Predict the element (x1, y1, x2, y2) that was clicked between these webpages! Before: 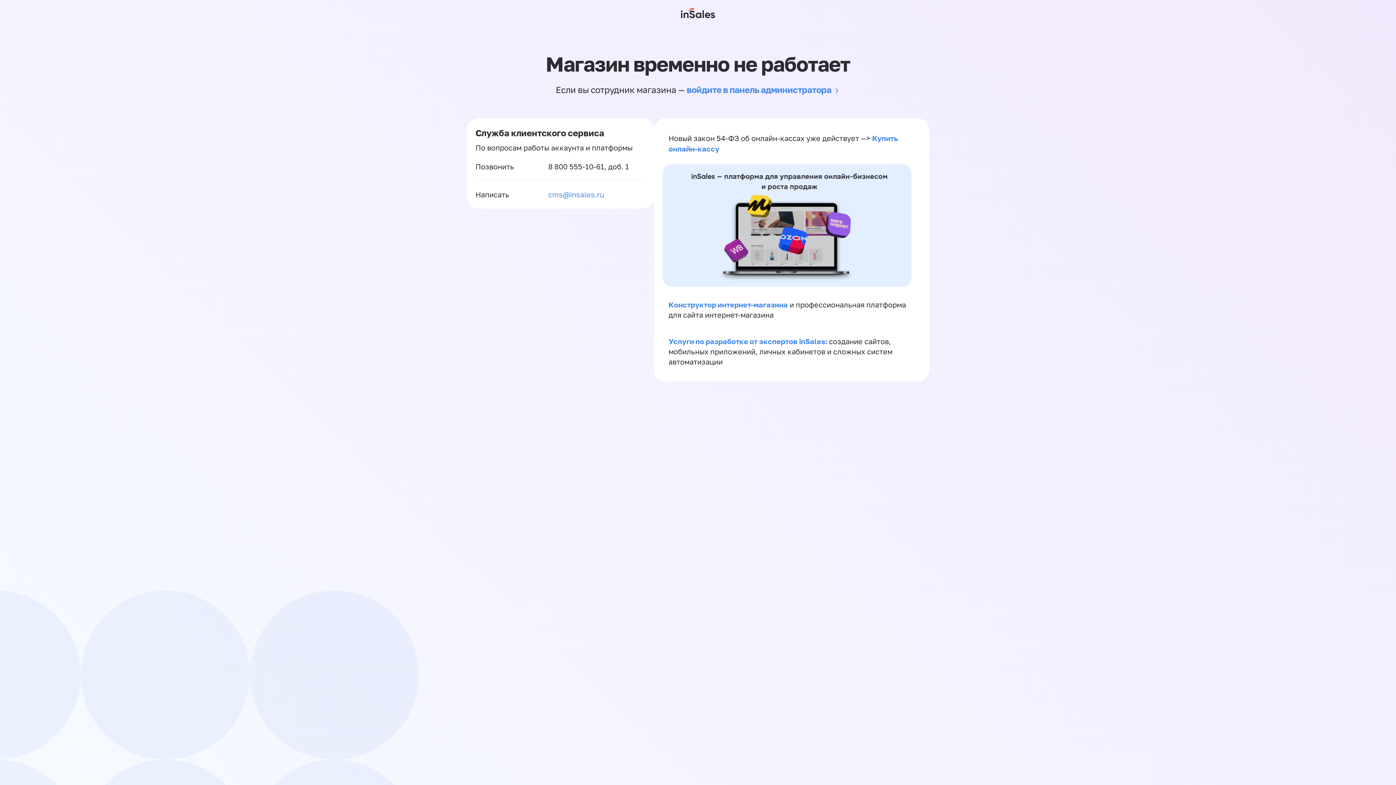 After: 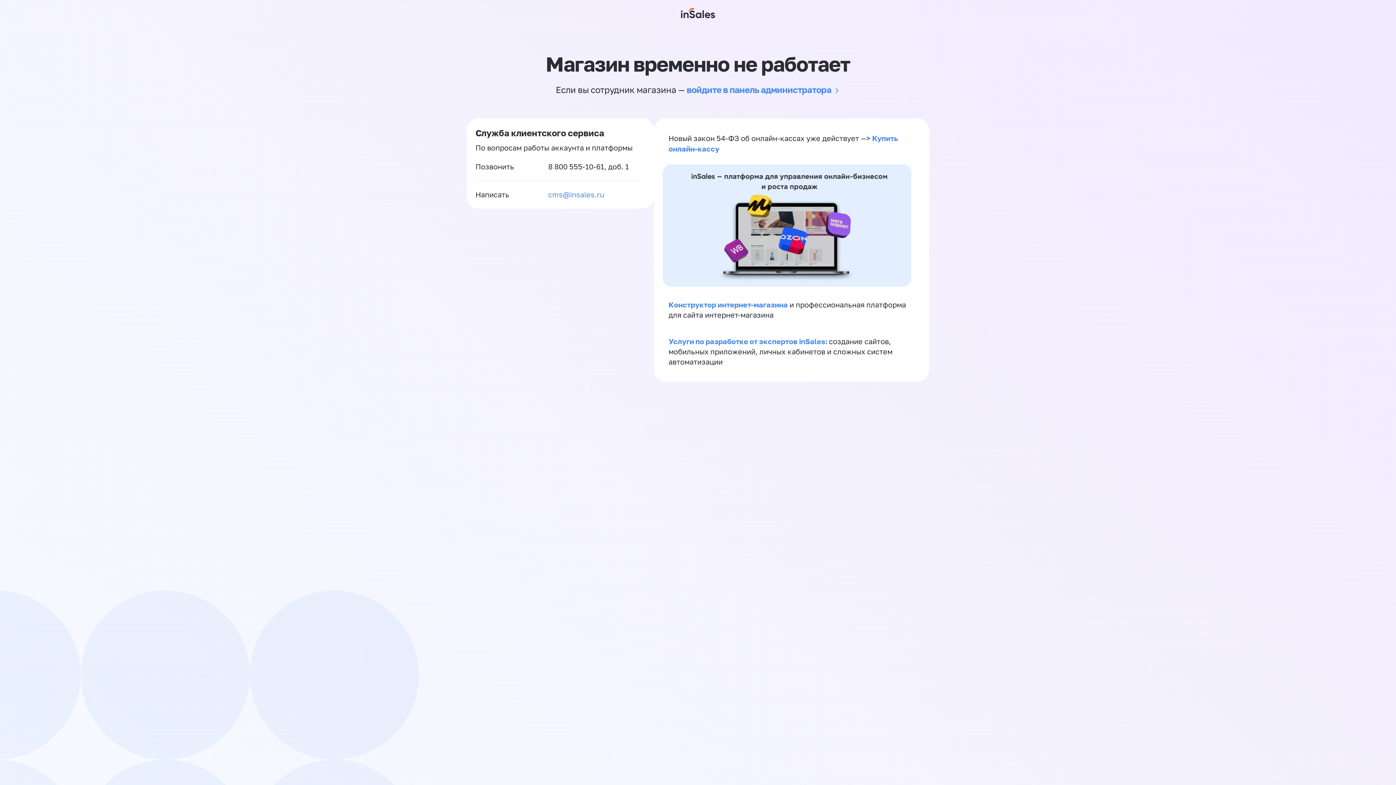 Action: label: cms@insales.ru bbox: (548, 189, 604, 200)